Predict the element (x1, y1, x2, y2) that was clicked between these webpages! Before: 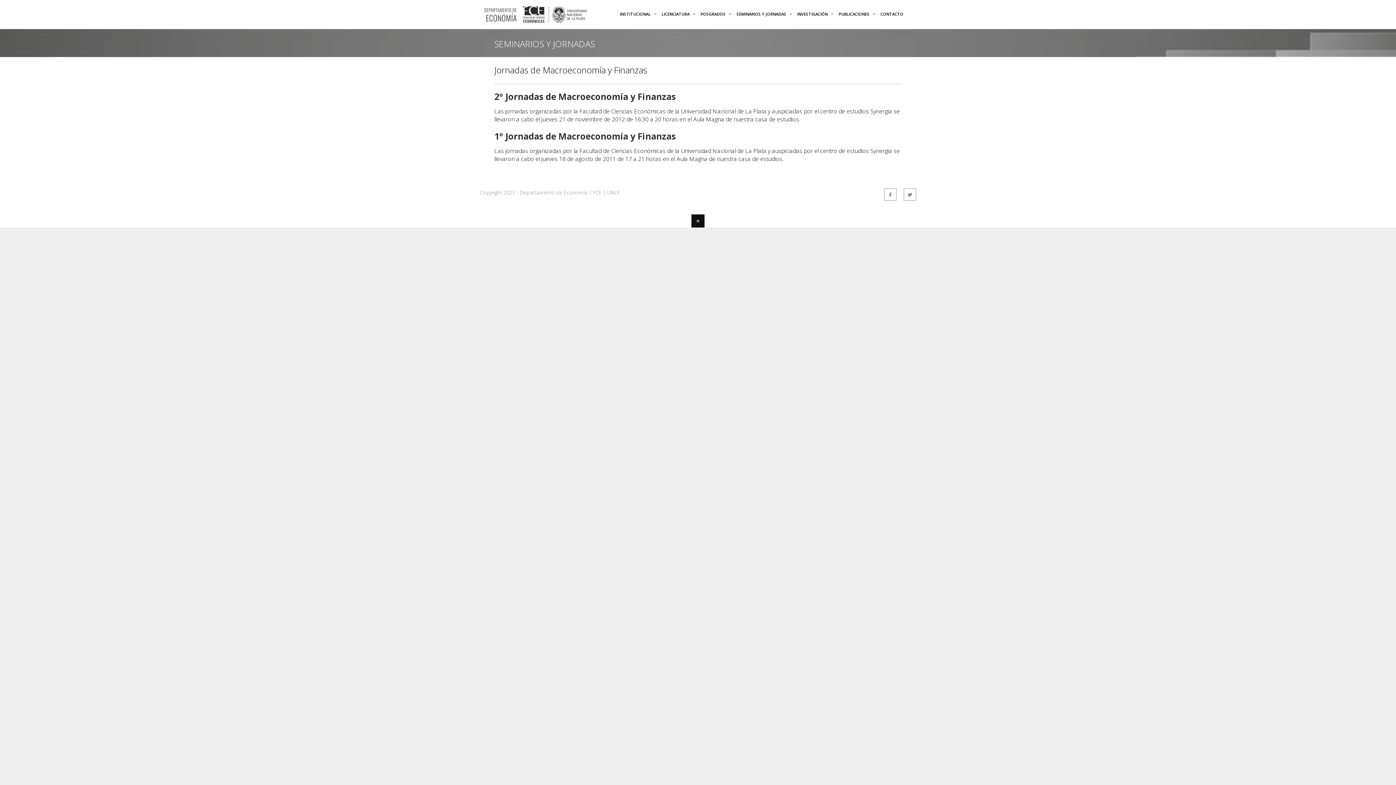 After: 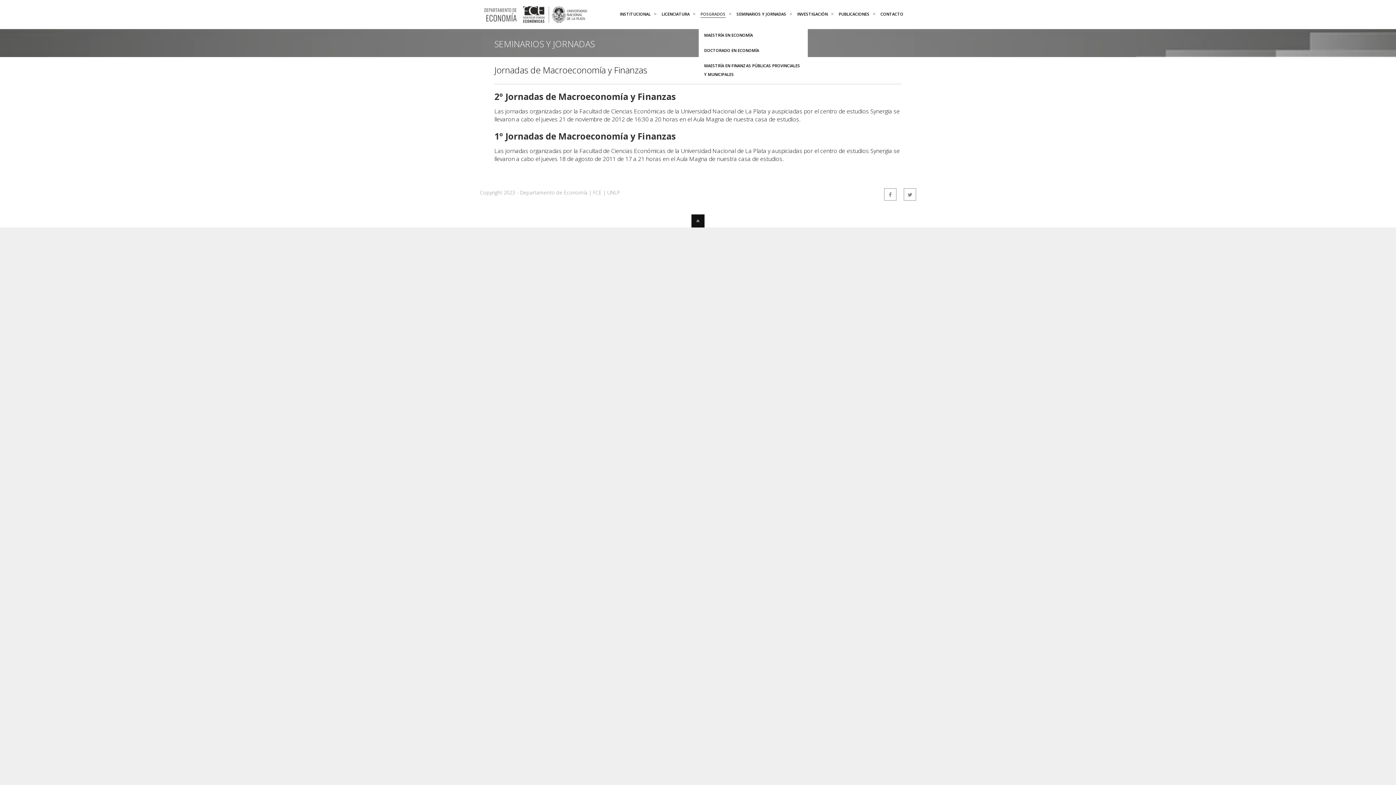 Action: label: POSGRADOS bbox: (698, 9, 727, 18)